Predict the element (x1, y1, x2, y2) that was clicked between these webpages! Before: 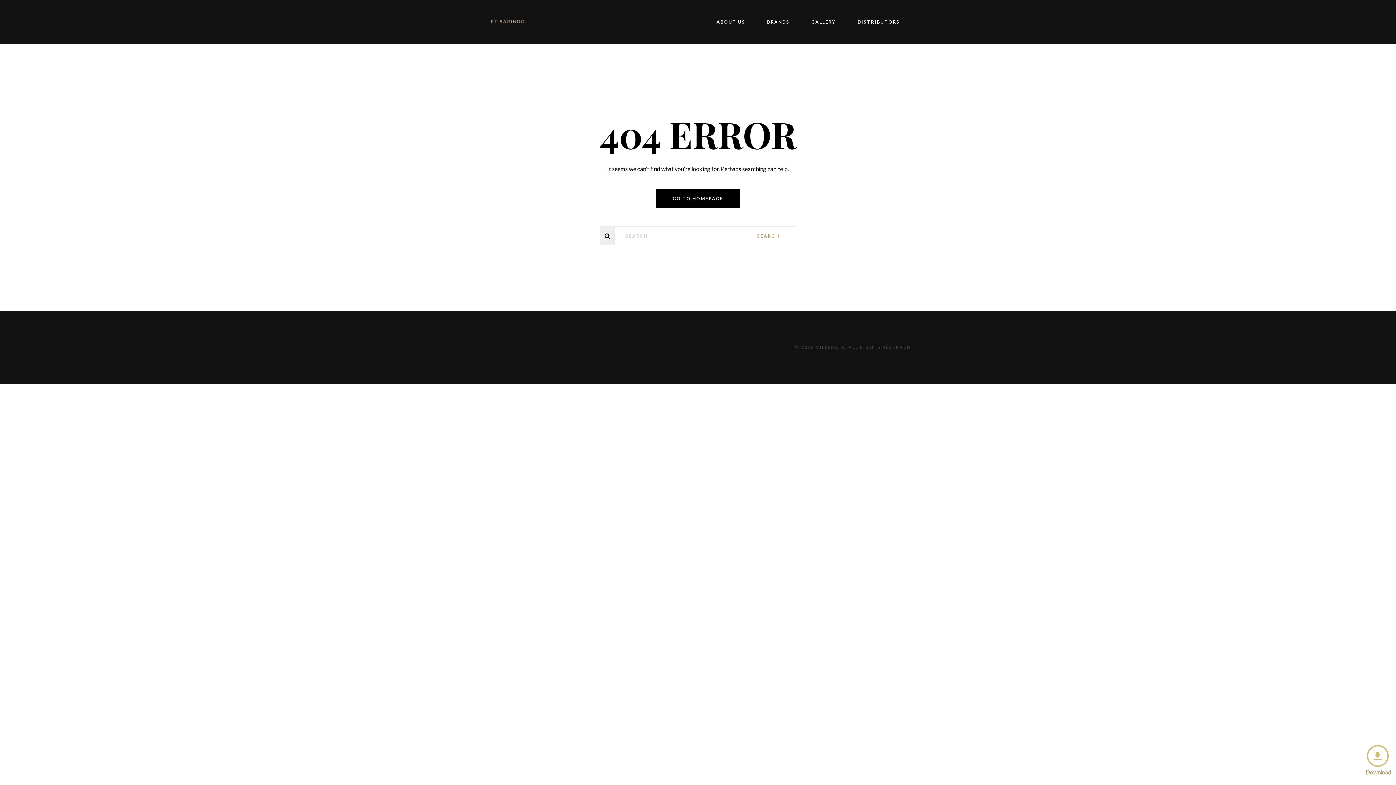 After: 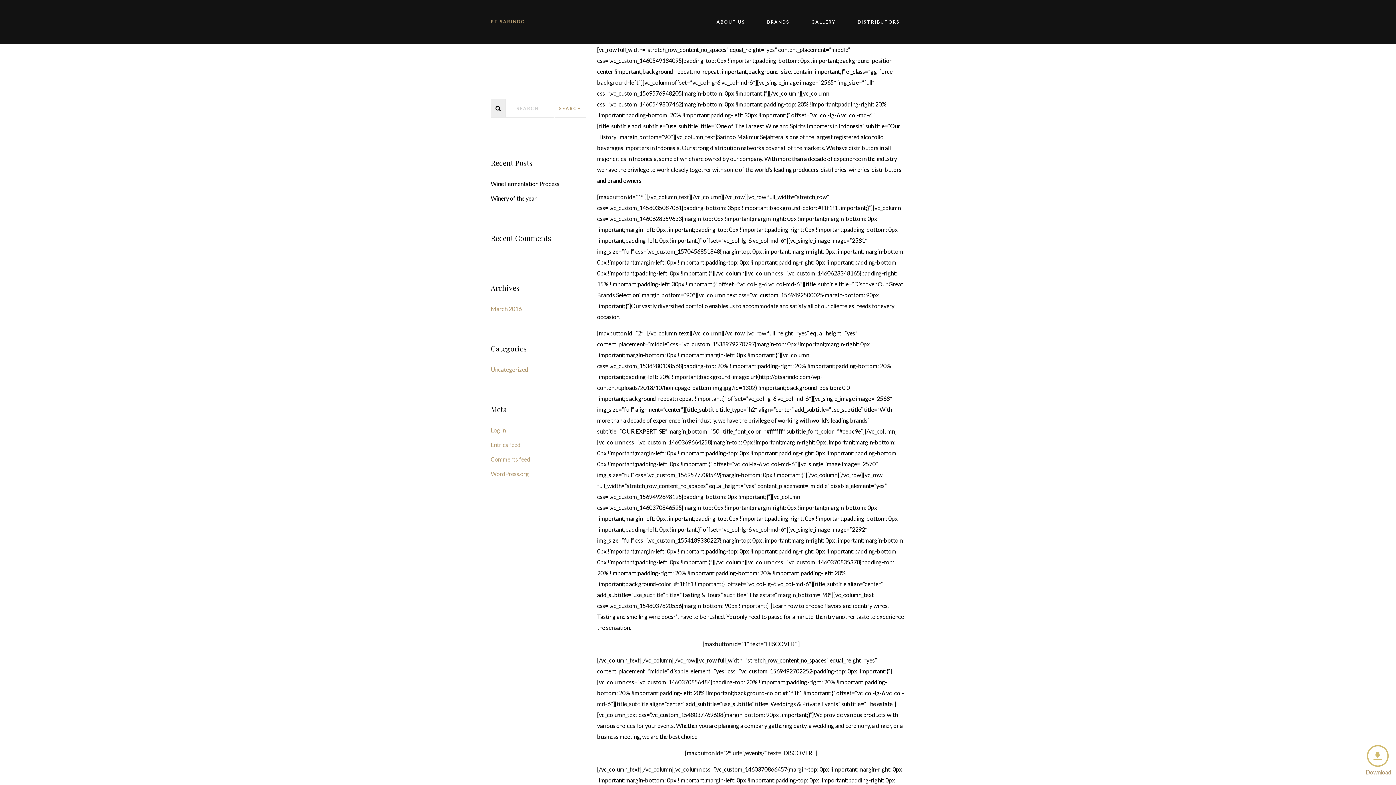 Action: bbox: (490, 18, 525, 24) label: PT SARINDO